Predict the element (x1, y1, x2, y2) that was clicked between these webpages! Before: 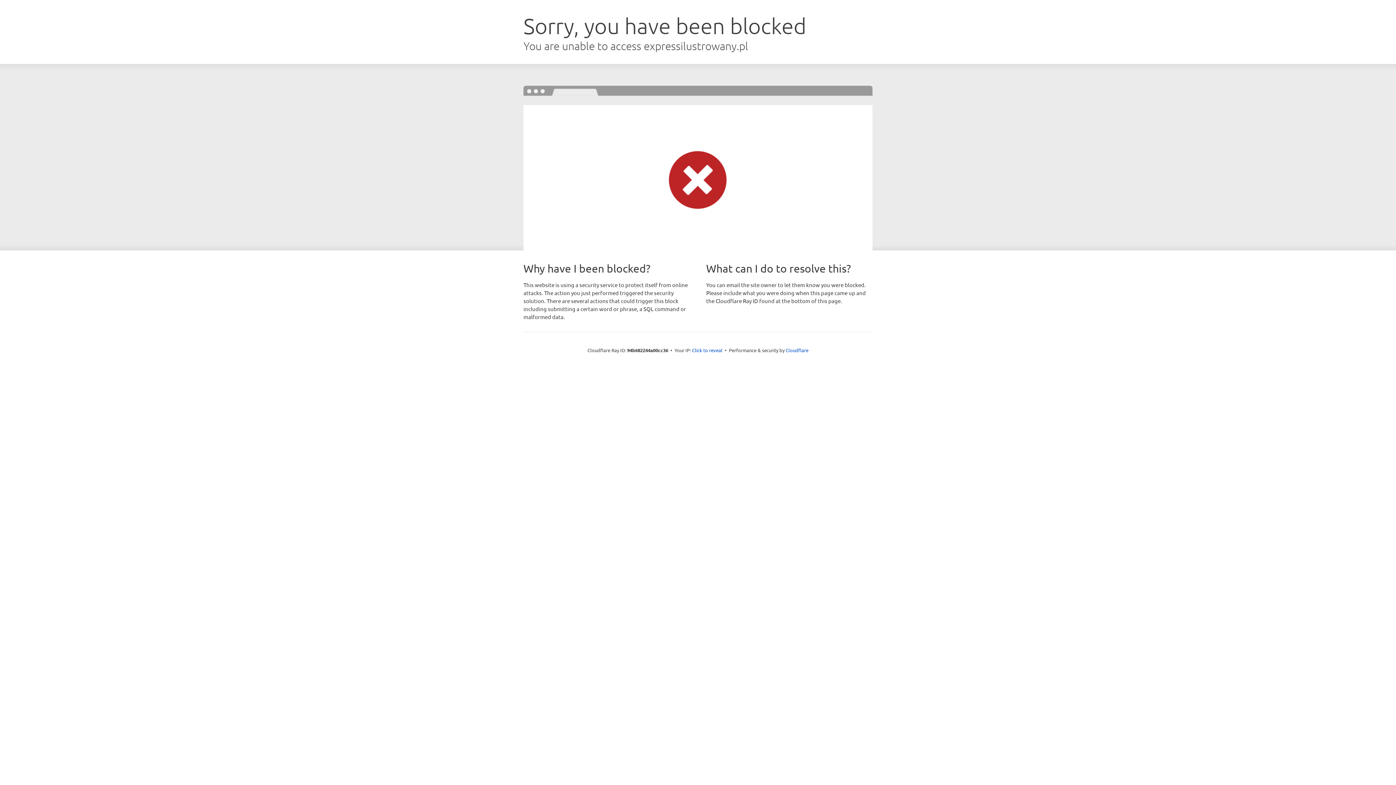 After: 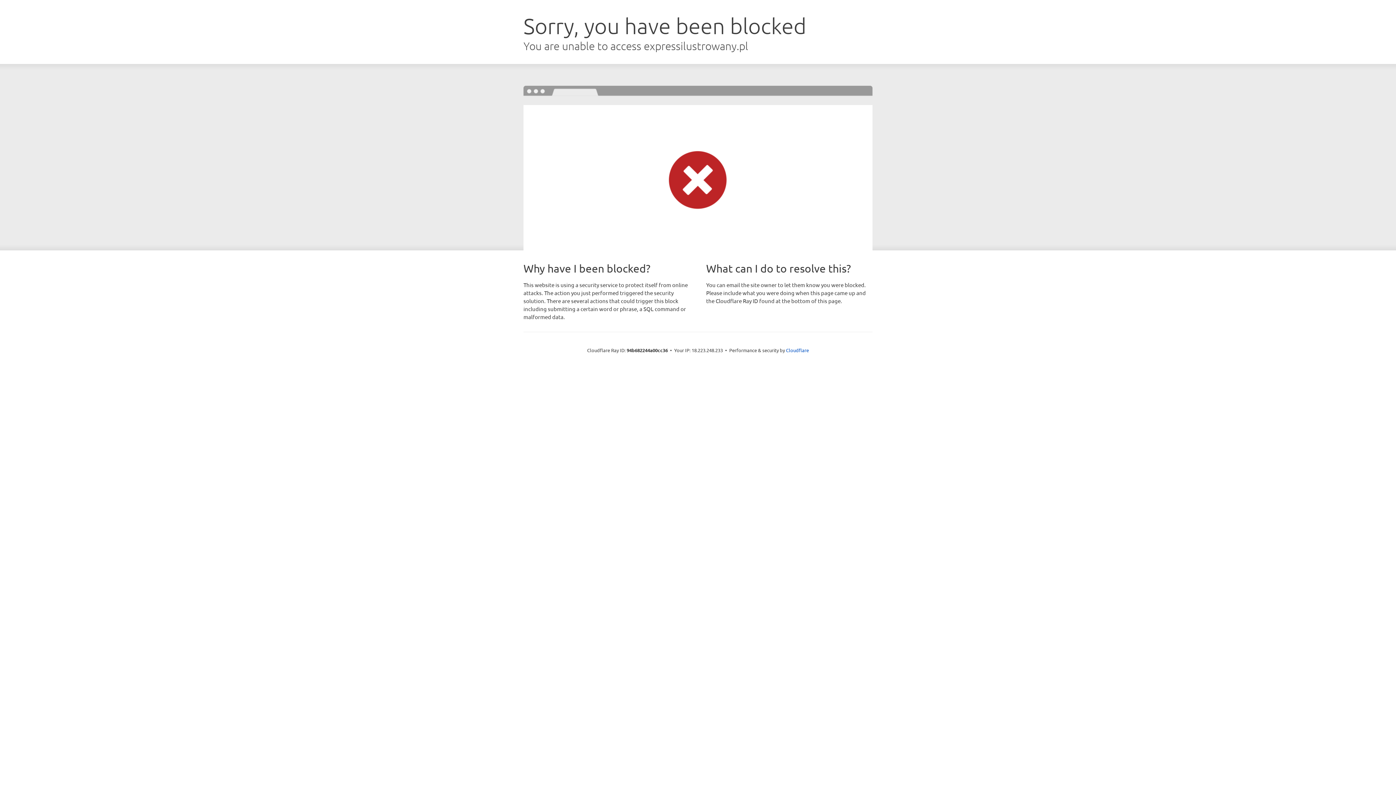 Action: label: Click to reveal bbox: (692, 346, 722, 353)